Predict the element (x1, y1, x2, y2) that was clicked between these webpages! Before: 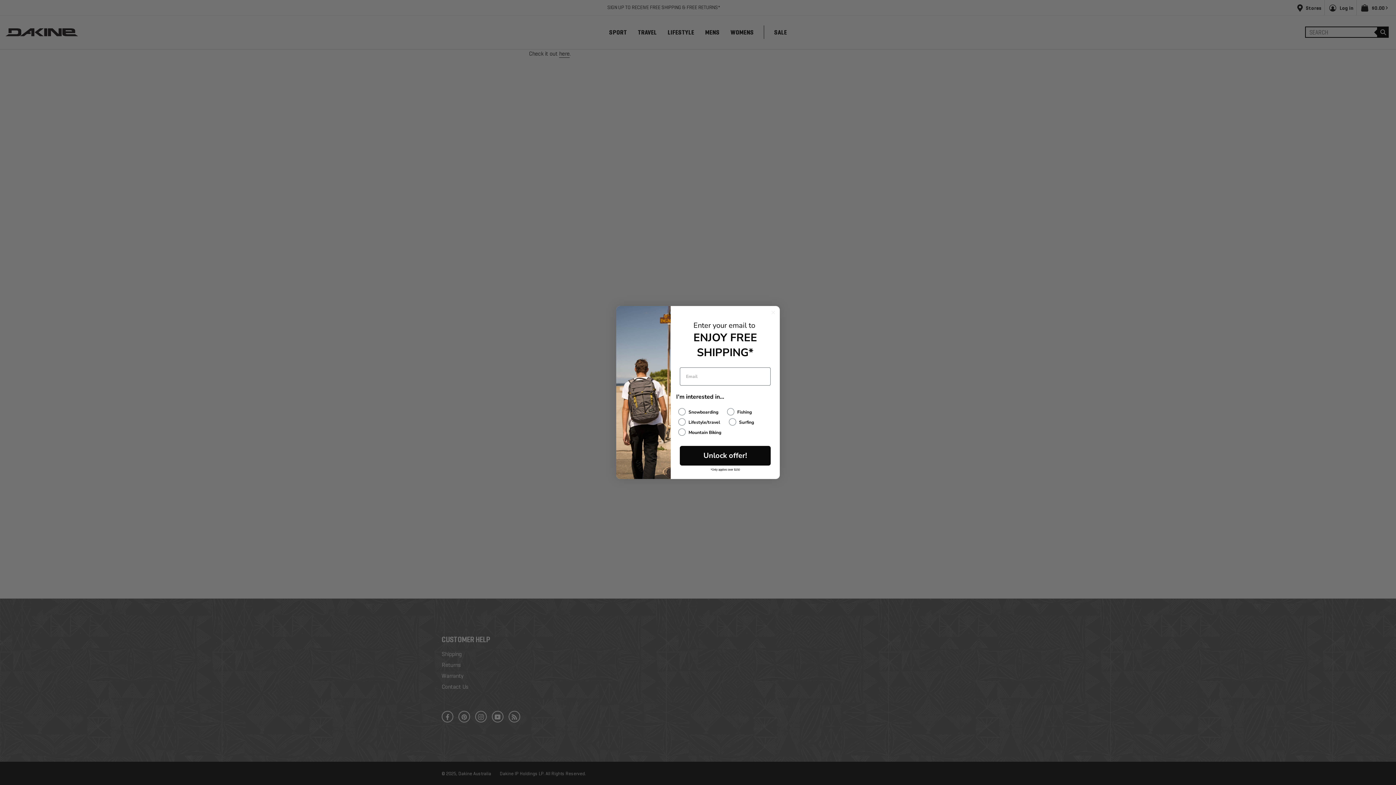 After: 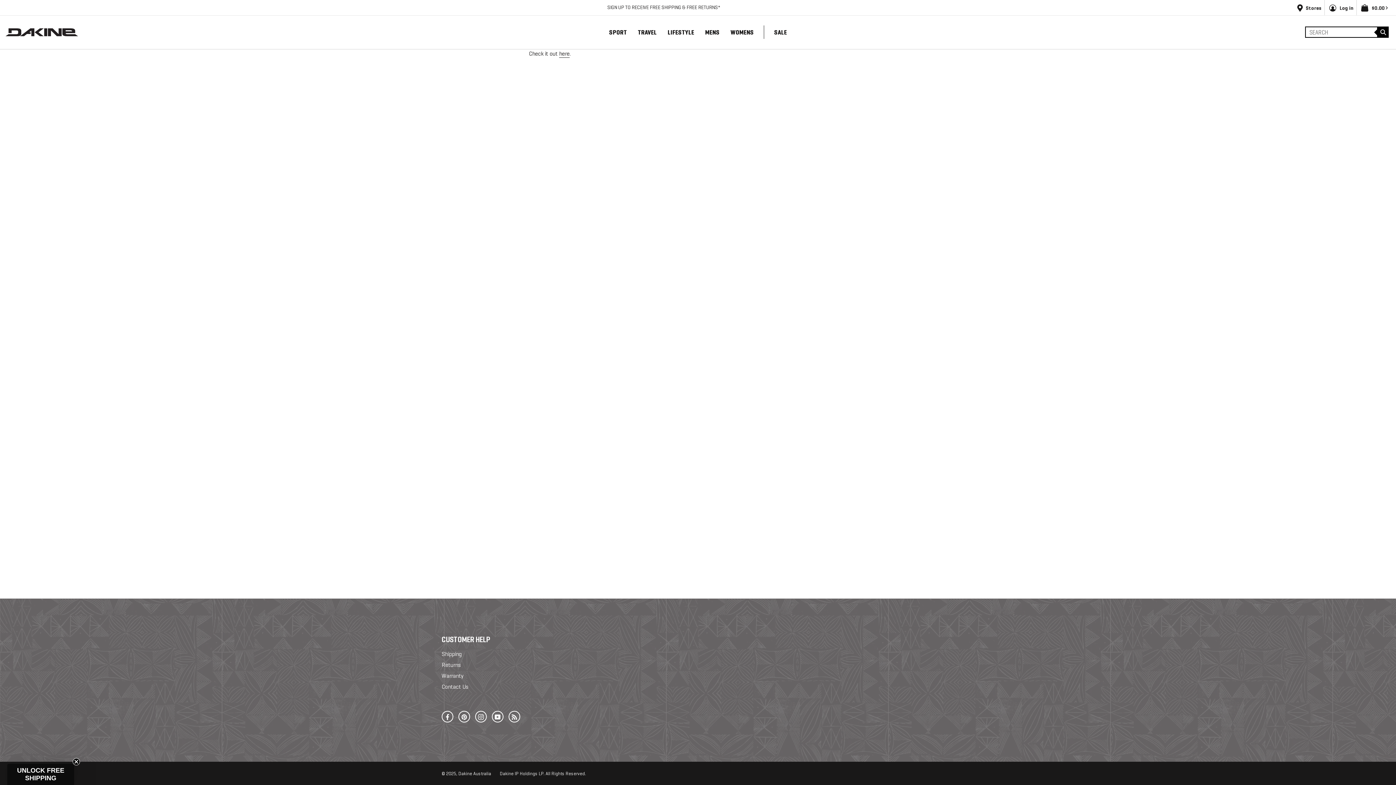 Action: bbox: (769, 309, 777, 316) label: Close dialog